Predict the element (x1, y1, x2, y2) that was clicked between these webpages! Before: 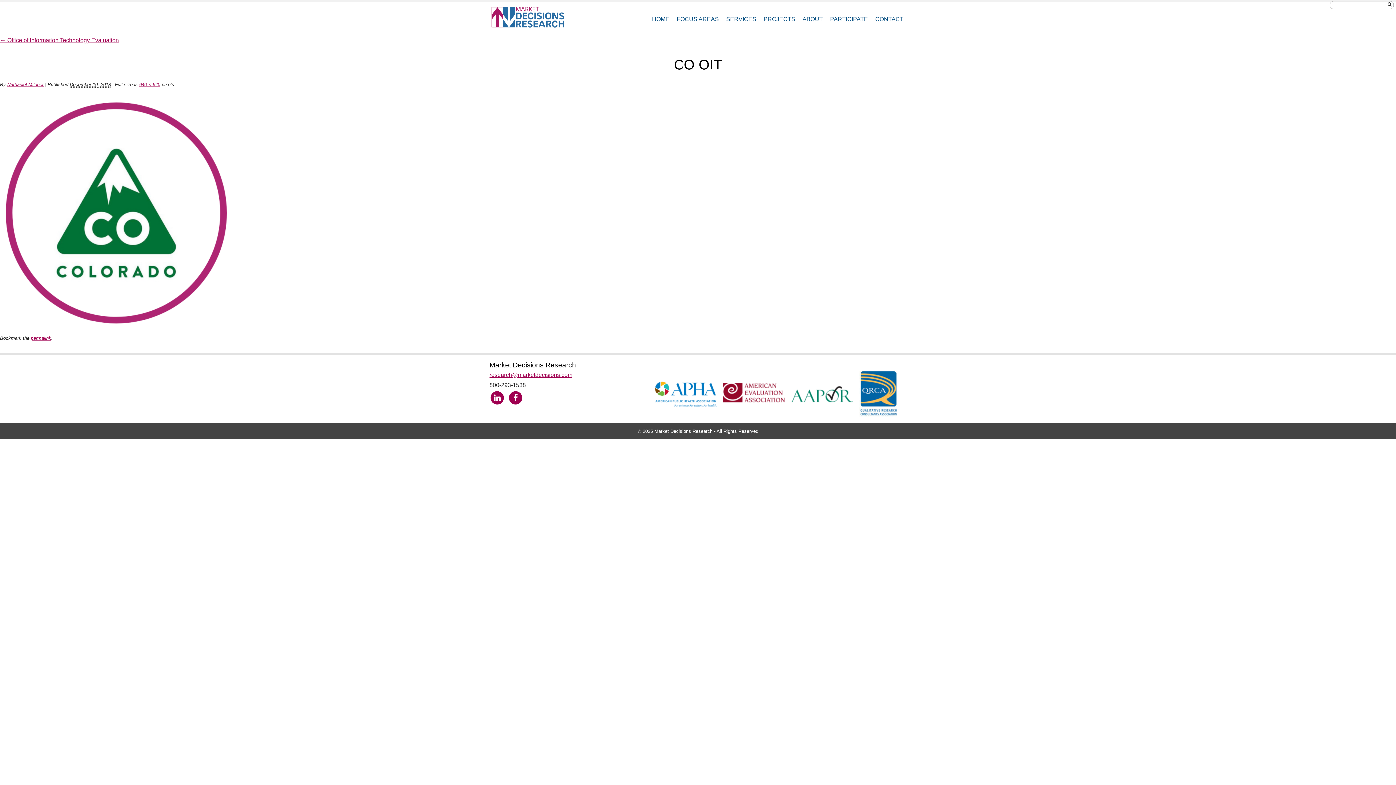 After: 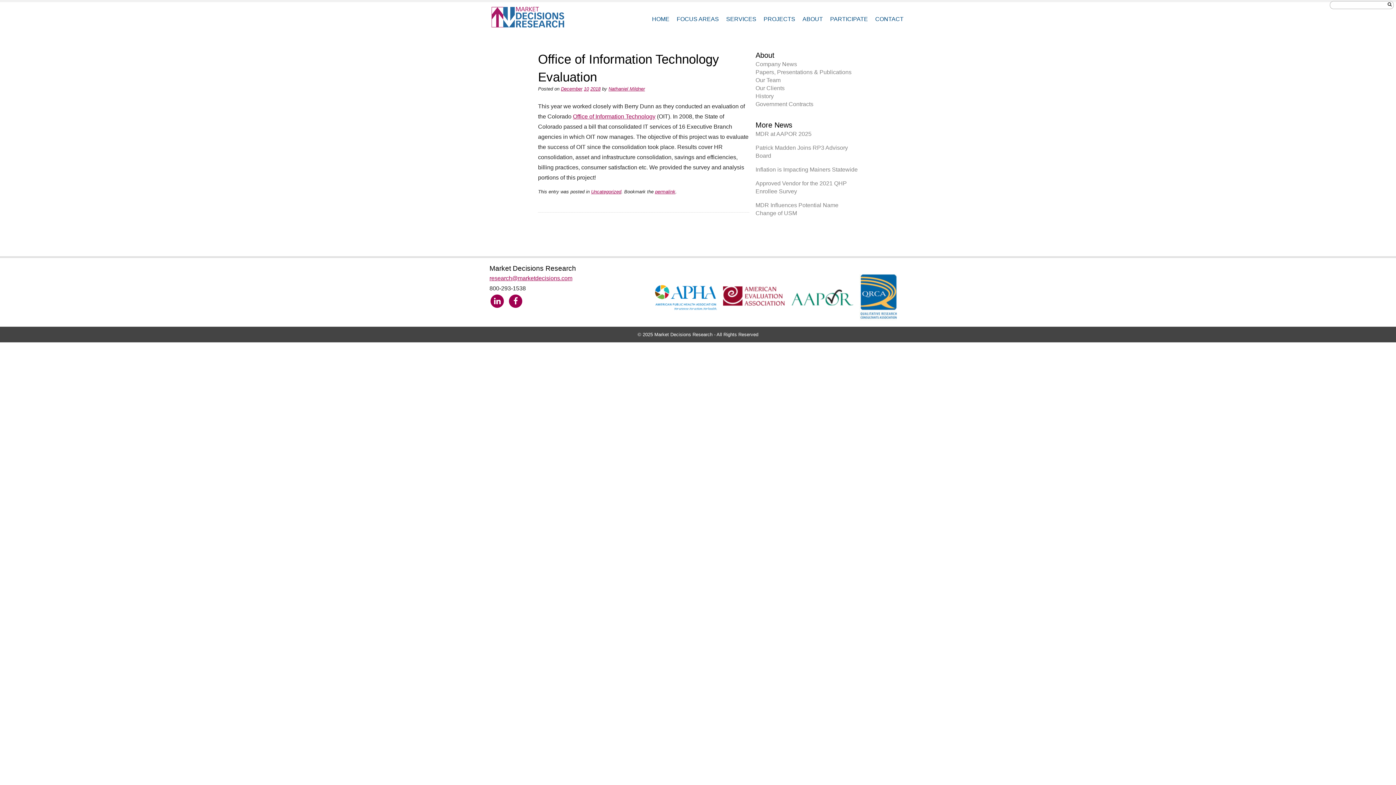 Action: label: ← Office of Information Technology Evaluation bbox: (0, 37, 118, 43)